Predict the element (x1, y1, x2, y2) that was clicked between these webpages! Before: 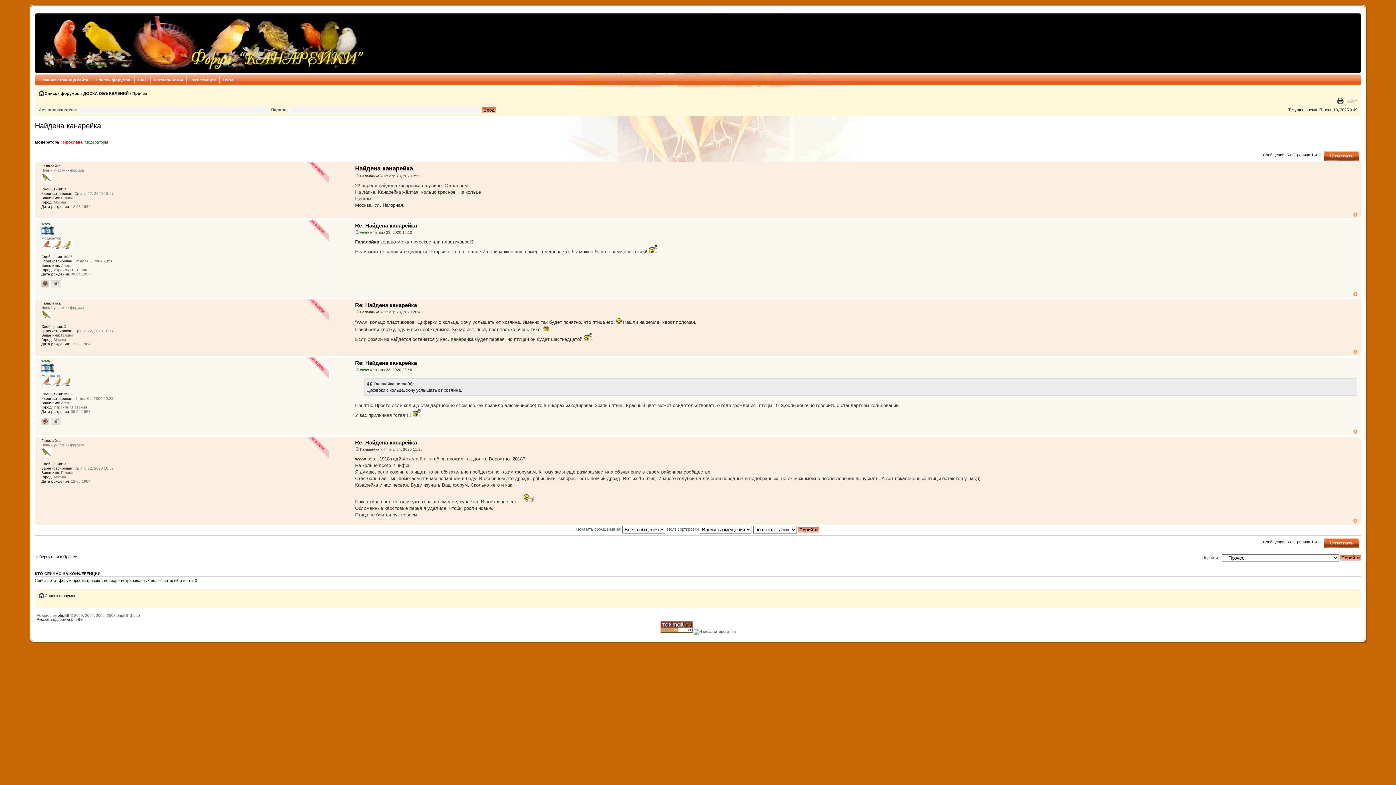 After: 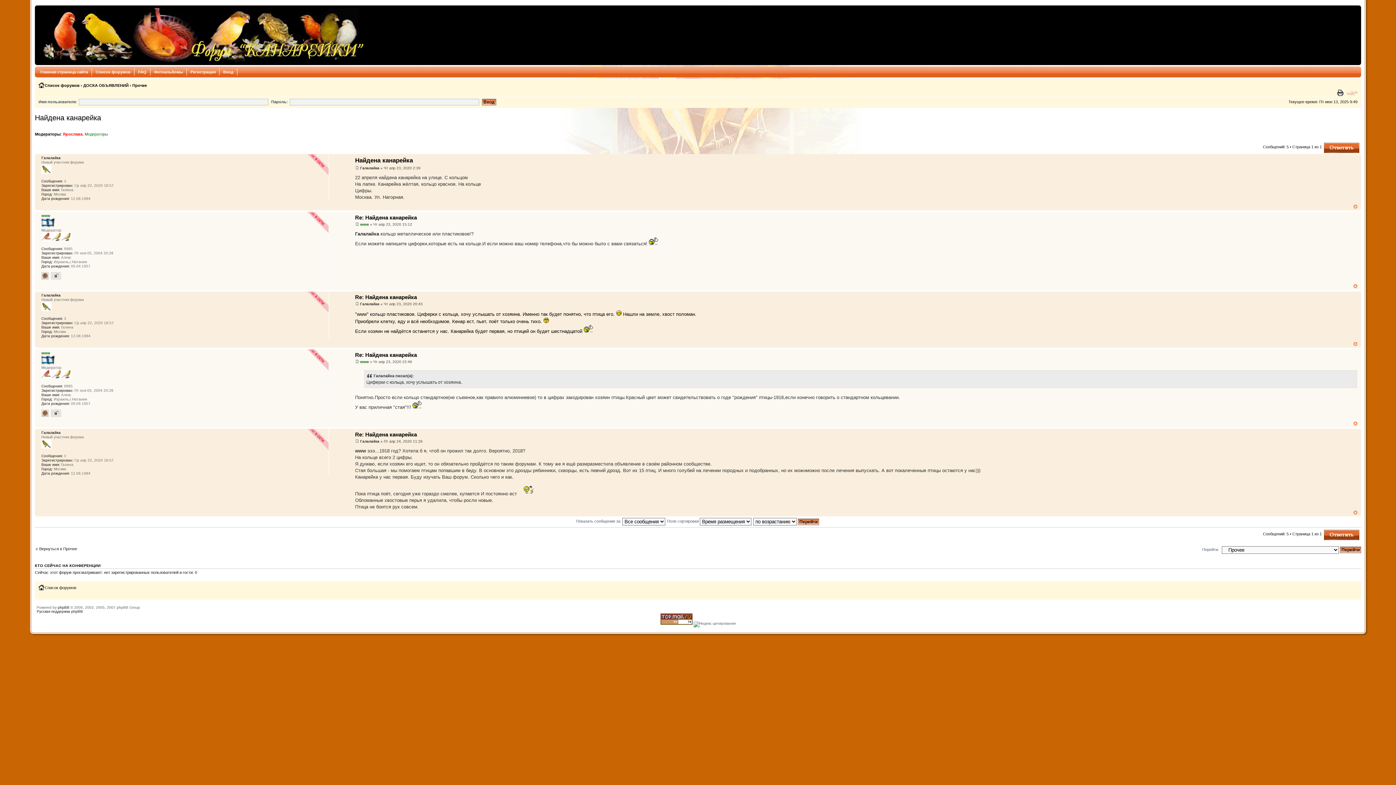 Action: bbox: (355, 302, 416, 308) label: Re: Найдена канарейка